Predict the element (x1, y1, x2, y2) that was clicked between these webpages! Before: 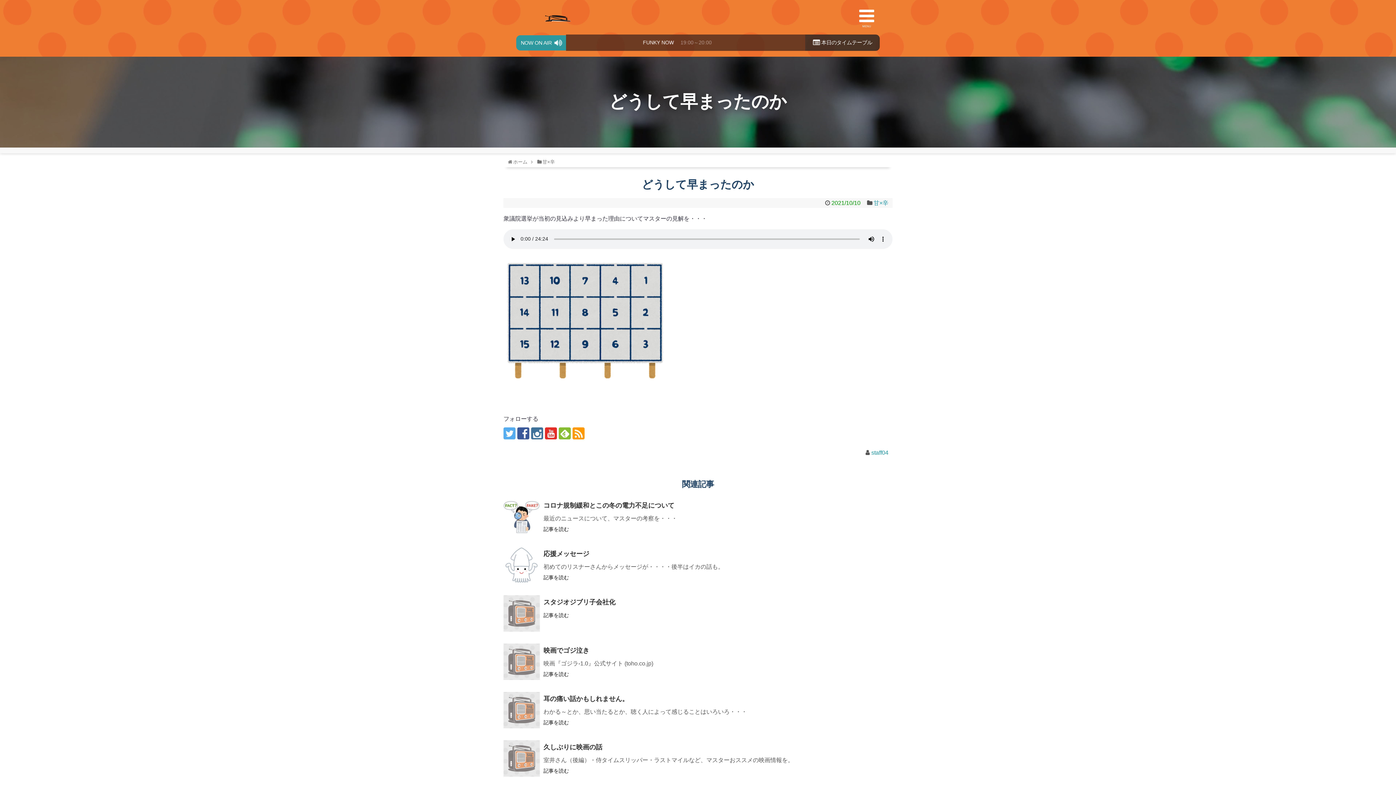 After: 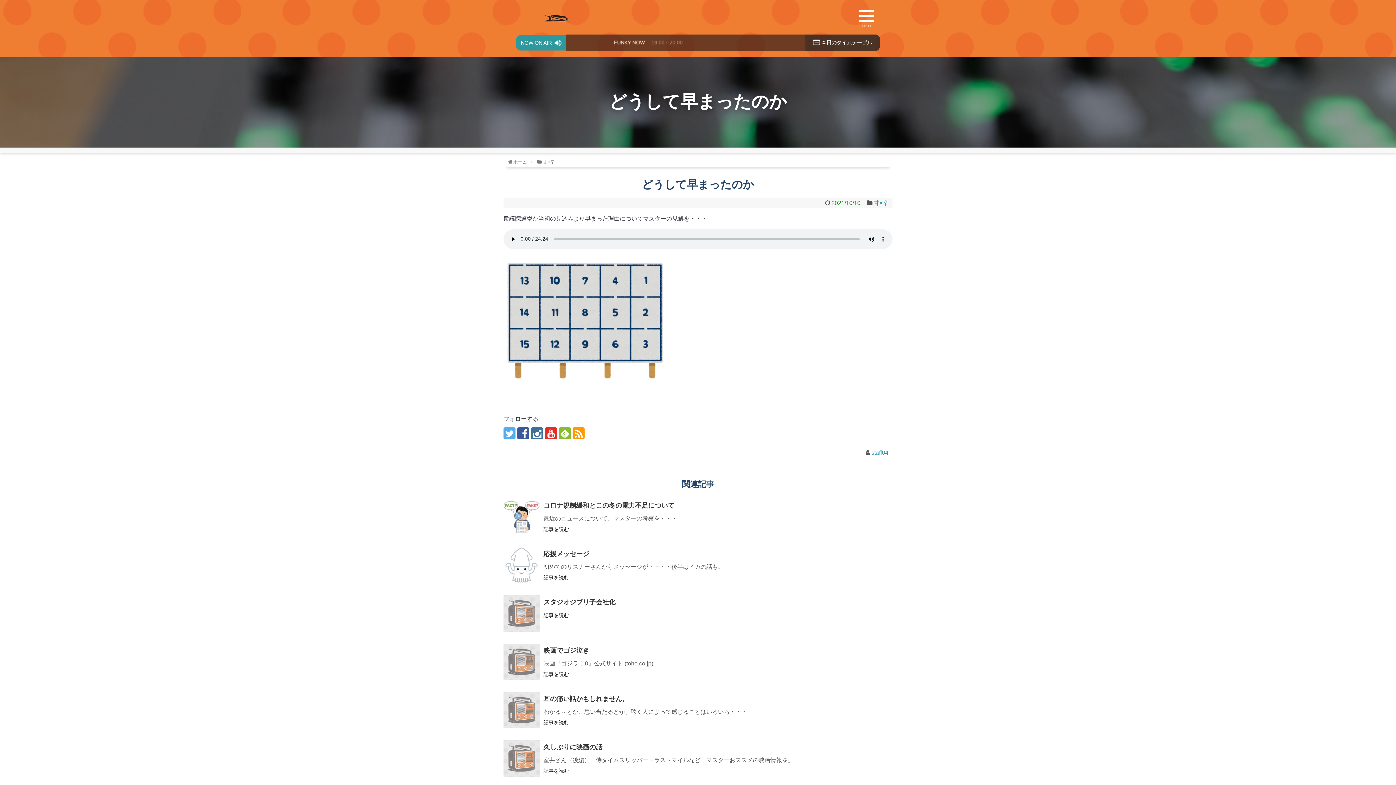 Action: bbox: (503, 427, 515, 439)